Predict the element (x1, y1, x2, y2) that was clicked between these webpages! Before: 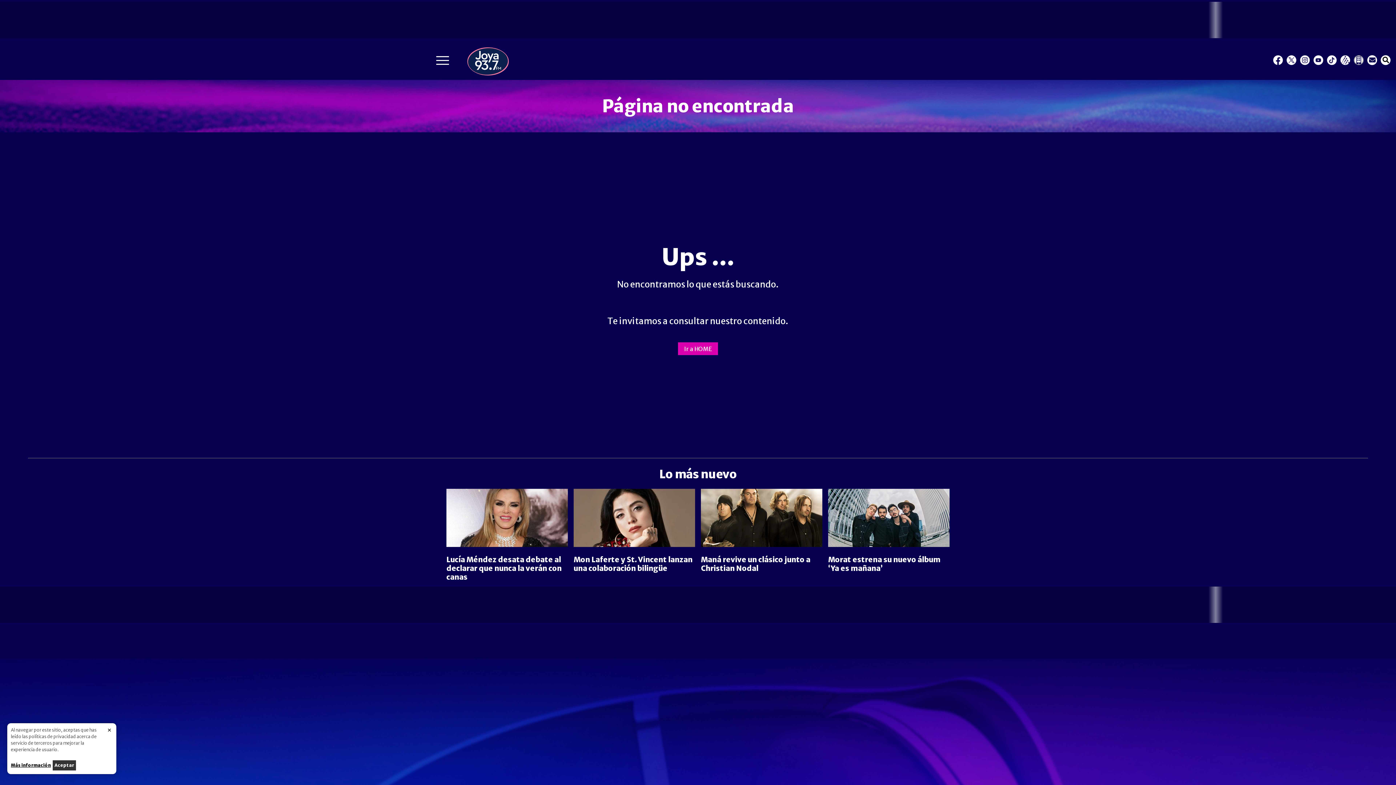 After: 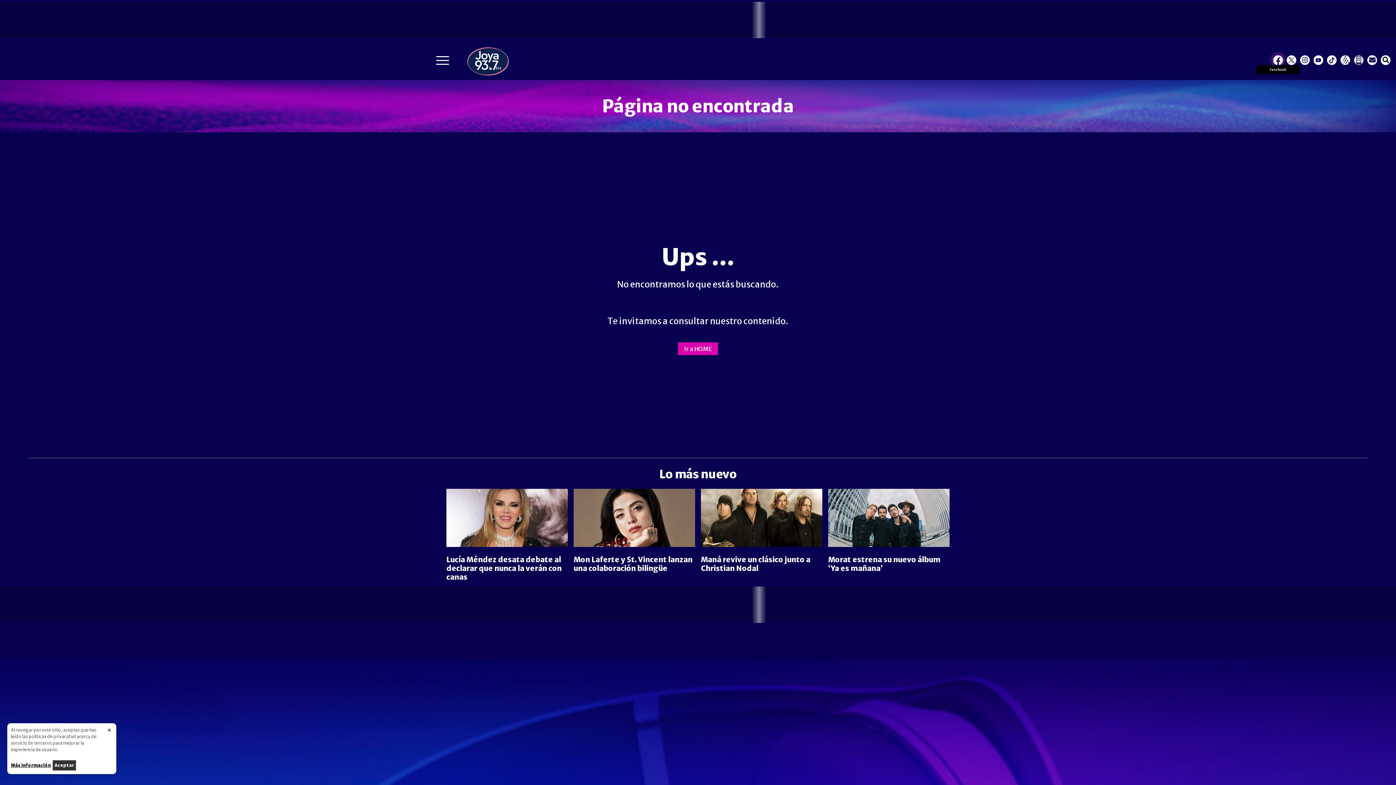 Action: bbox: (1273, 55, 1282, 64) label: Facebook